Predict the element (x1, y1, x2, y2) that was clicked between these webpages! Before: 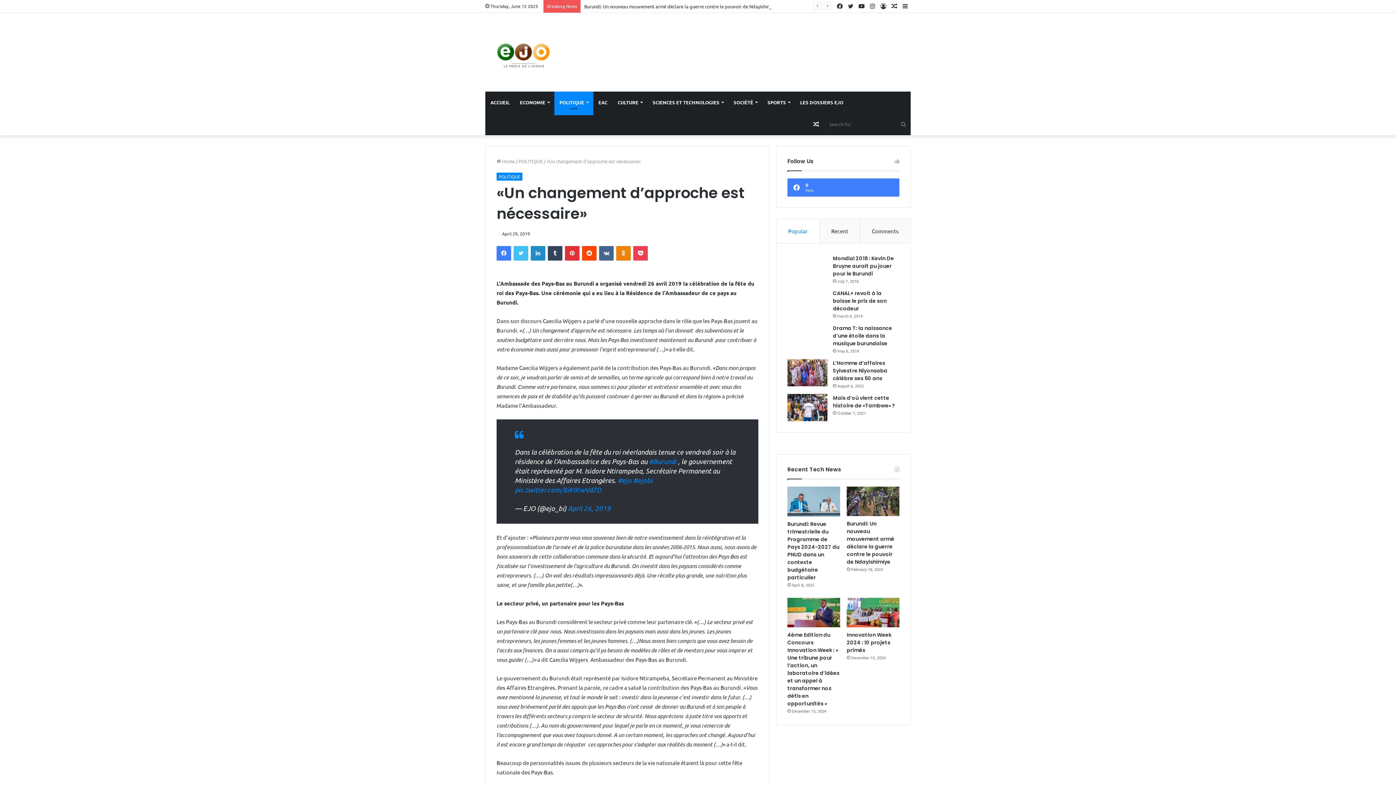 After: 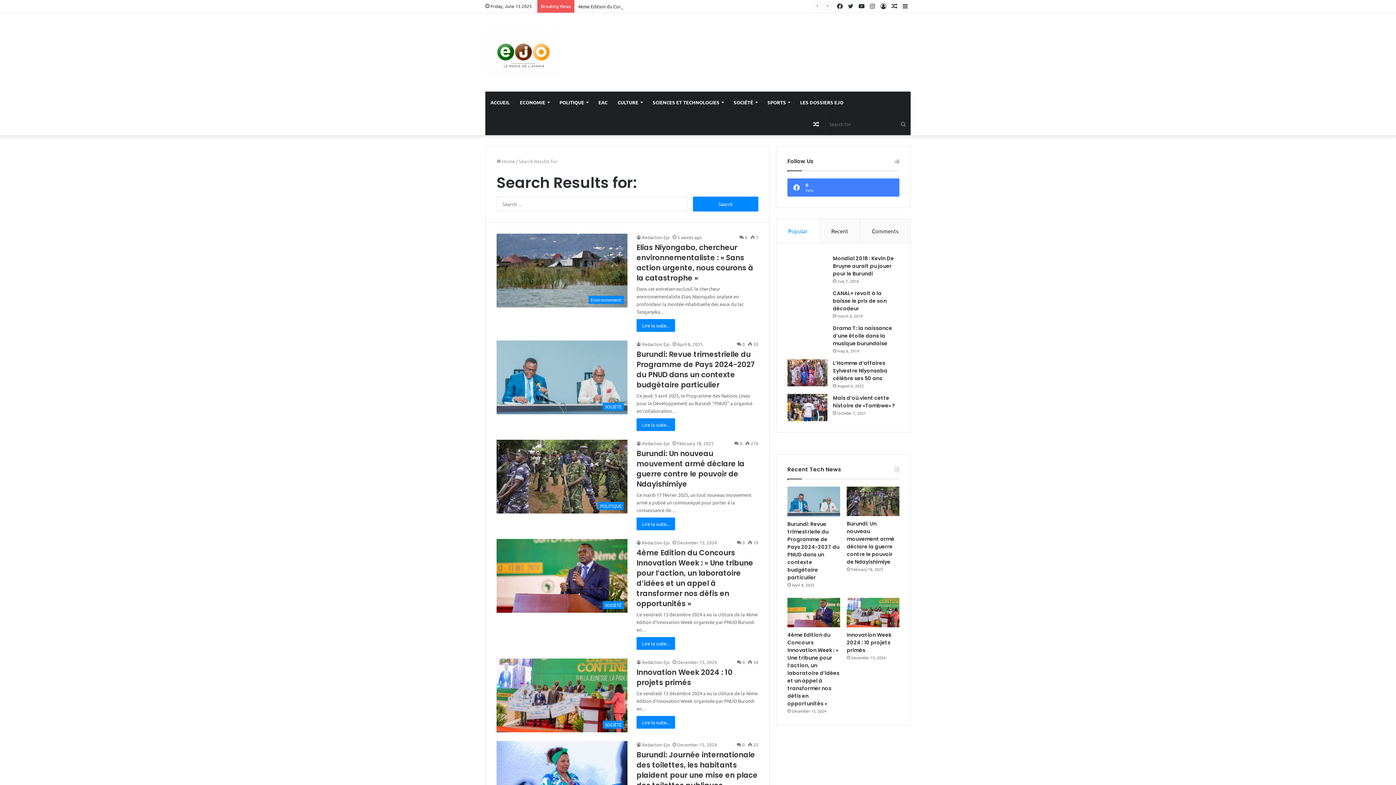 Action: bbox: (896, 113, 910, 135) label: Search for